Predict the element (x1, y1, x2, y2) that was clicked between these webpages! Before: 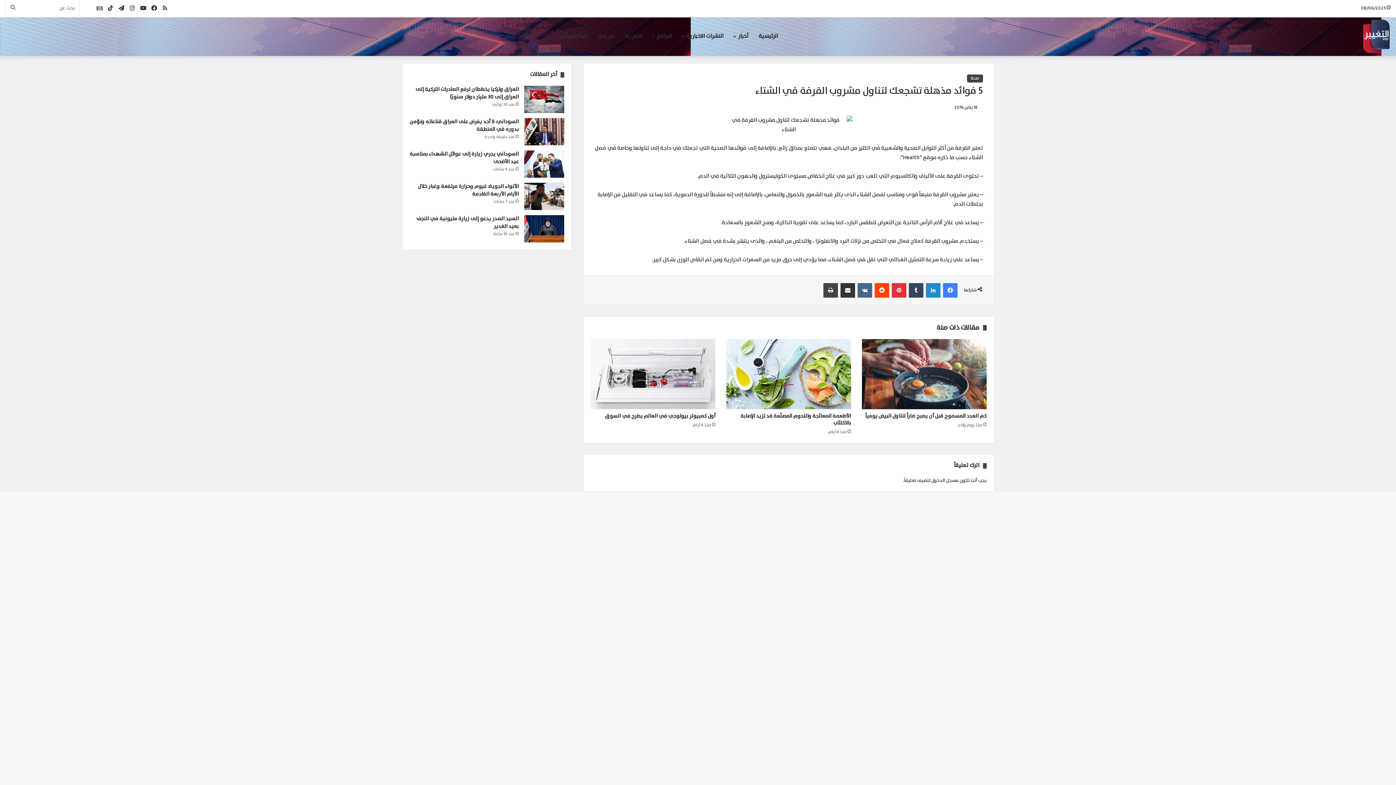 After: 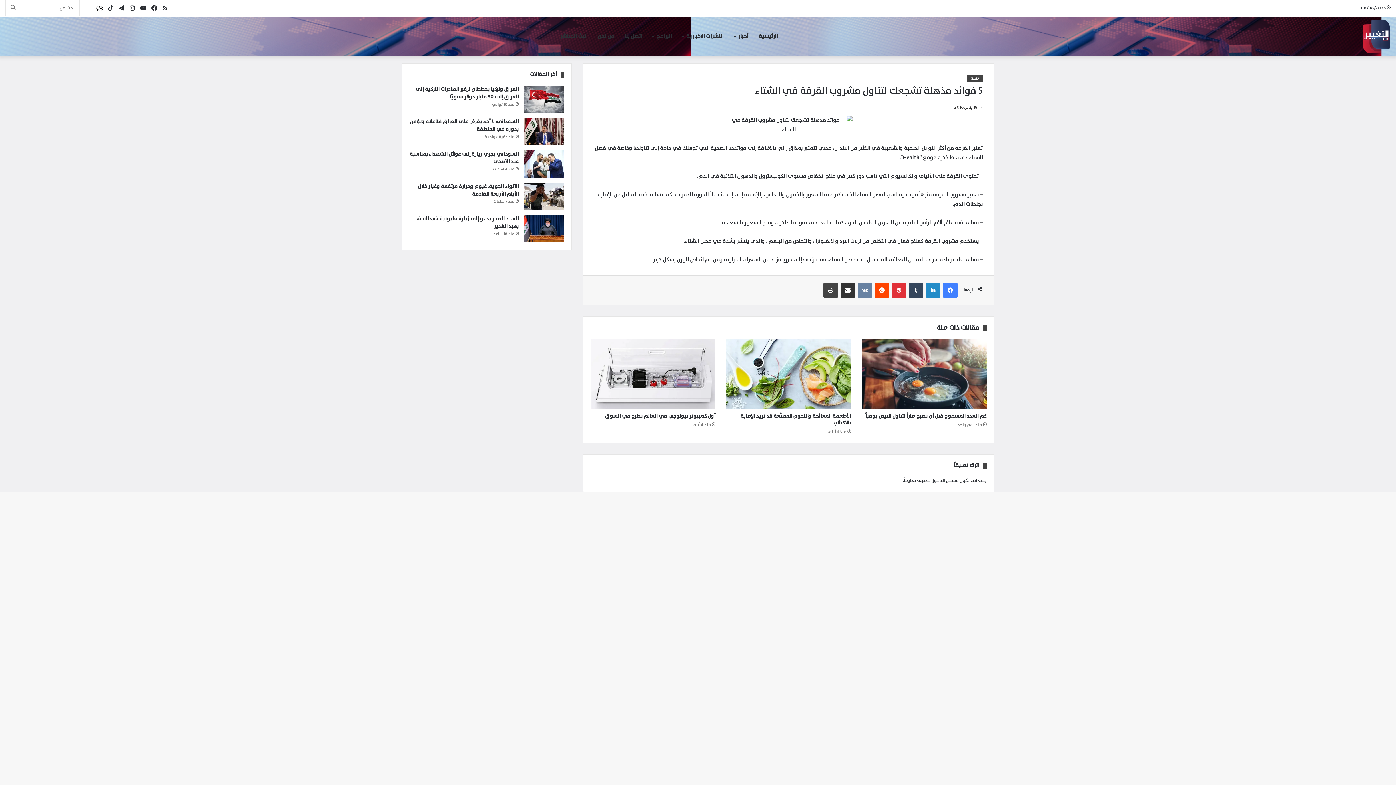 Action: bbox: (857, 283, 872, 297) label: ‏VKontakte